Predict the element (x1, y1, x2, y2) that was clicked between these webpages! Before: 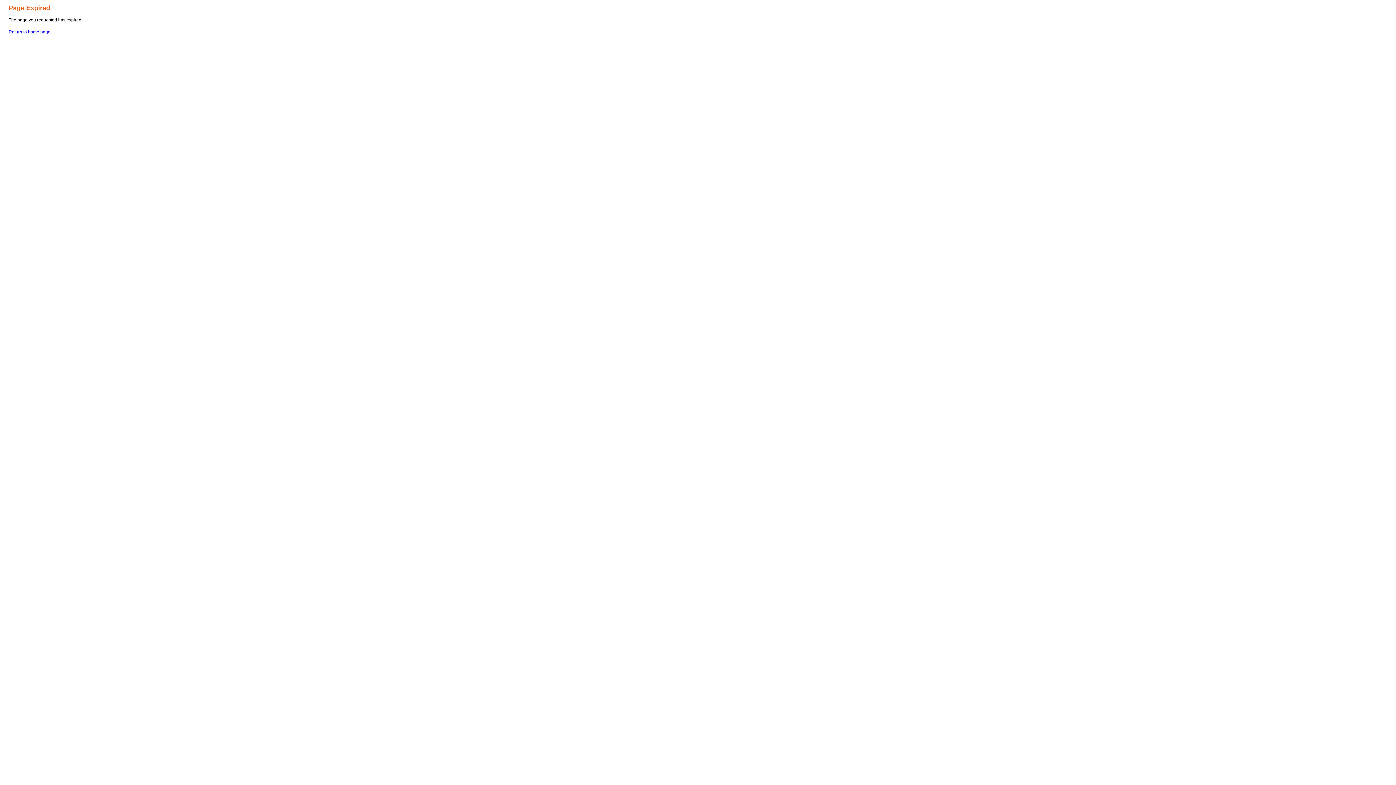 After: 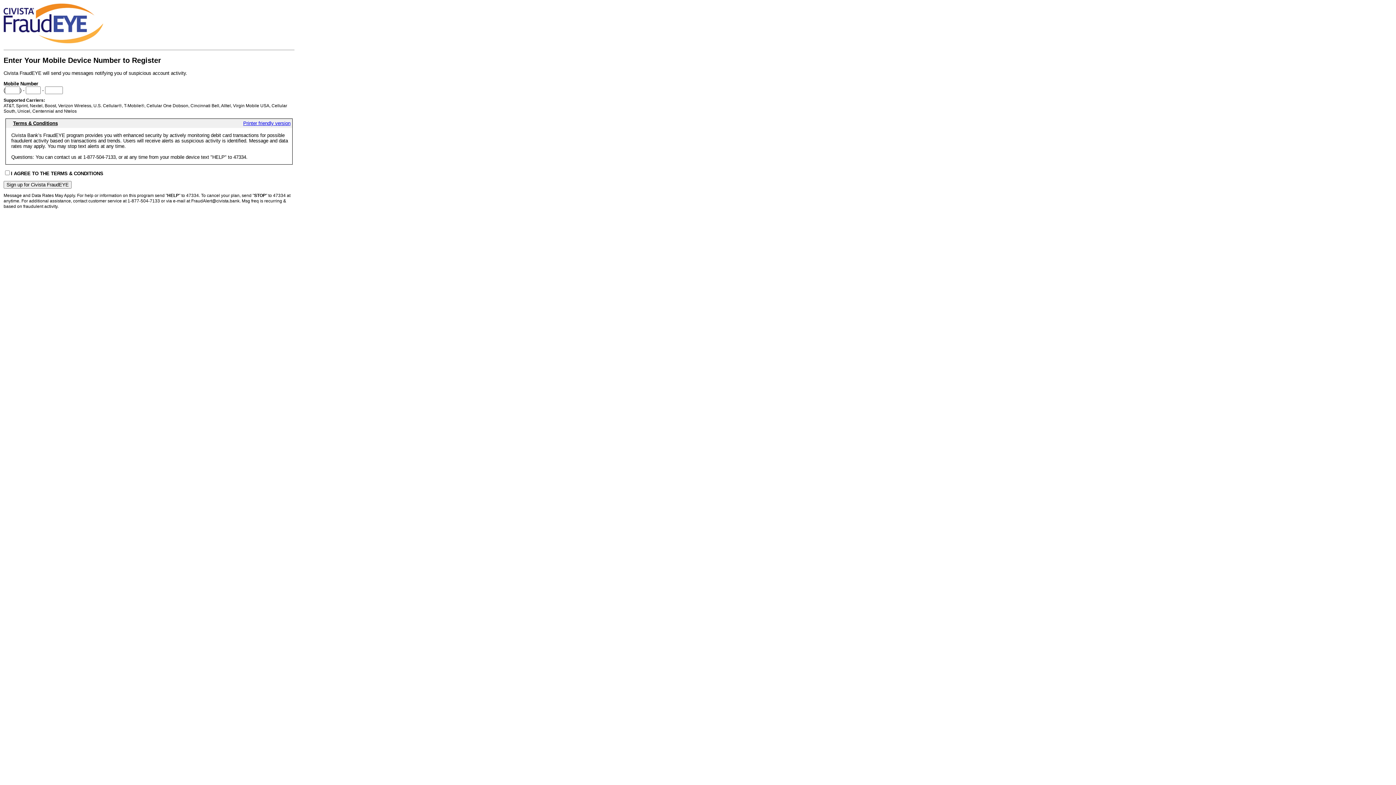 Action: label: Return to home page bbox: (8, 29, 50, 34)